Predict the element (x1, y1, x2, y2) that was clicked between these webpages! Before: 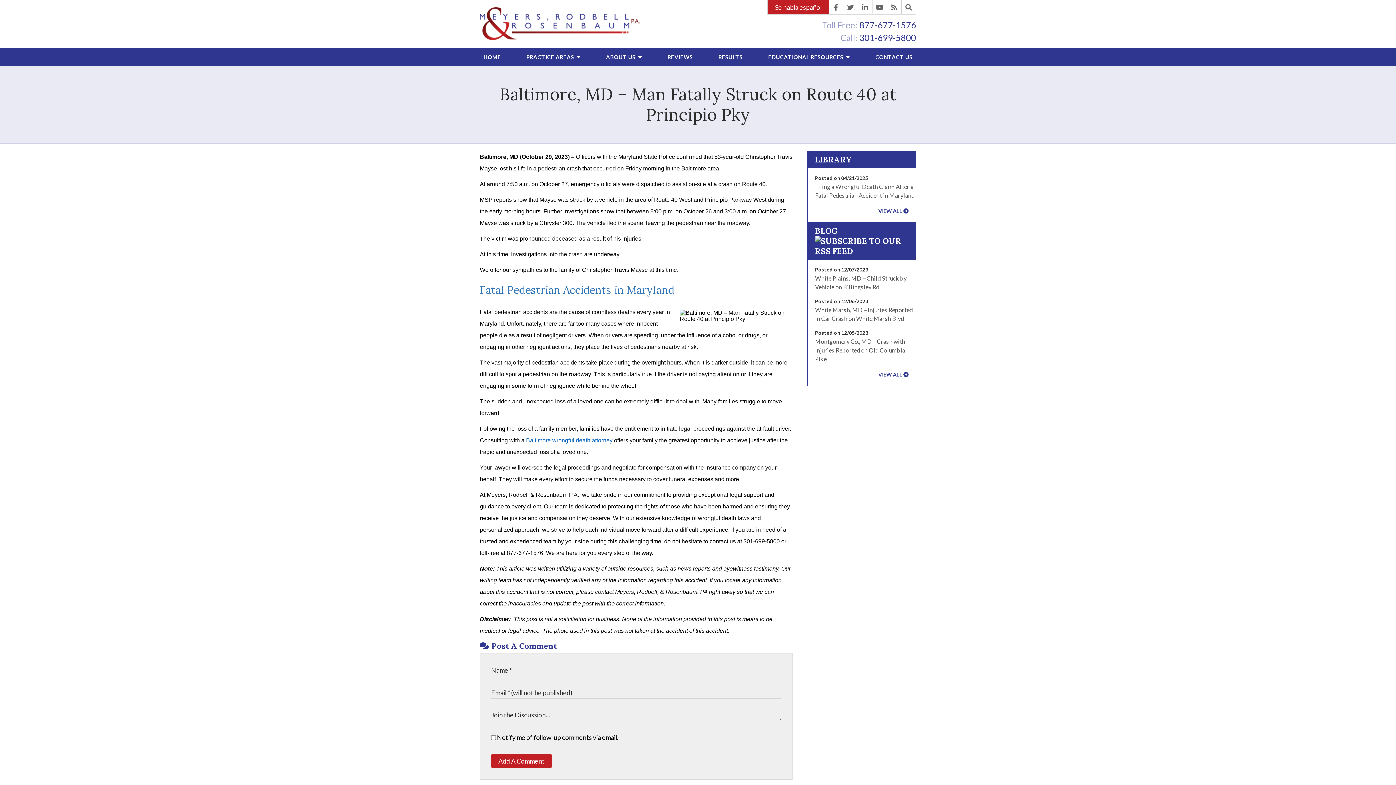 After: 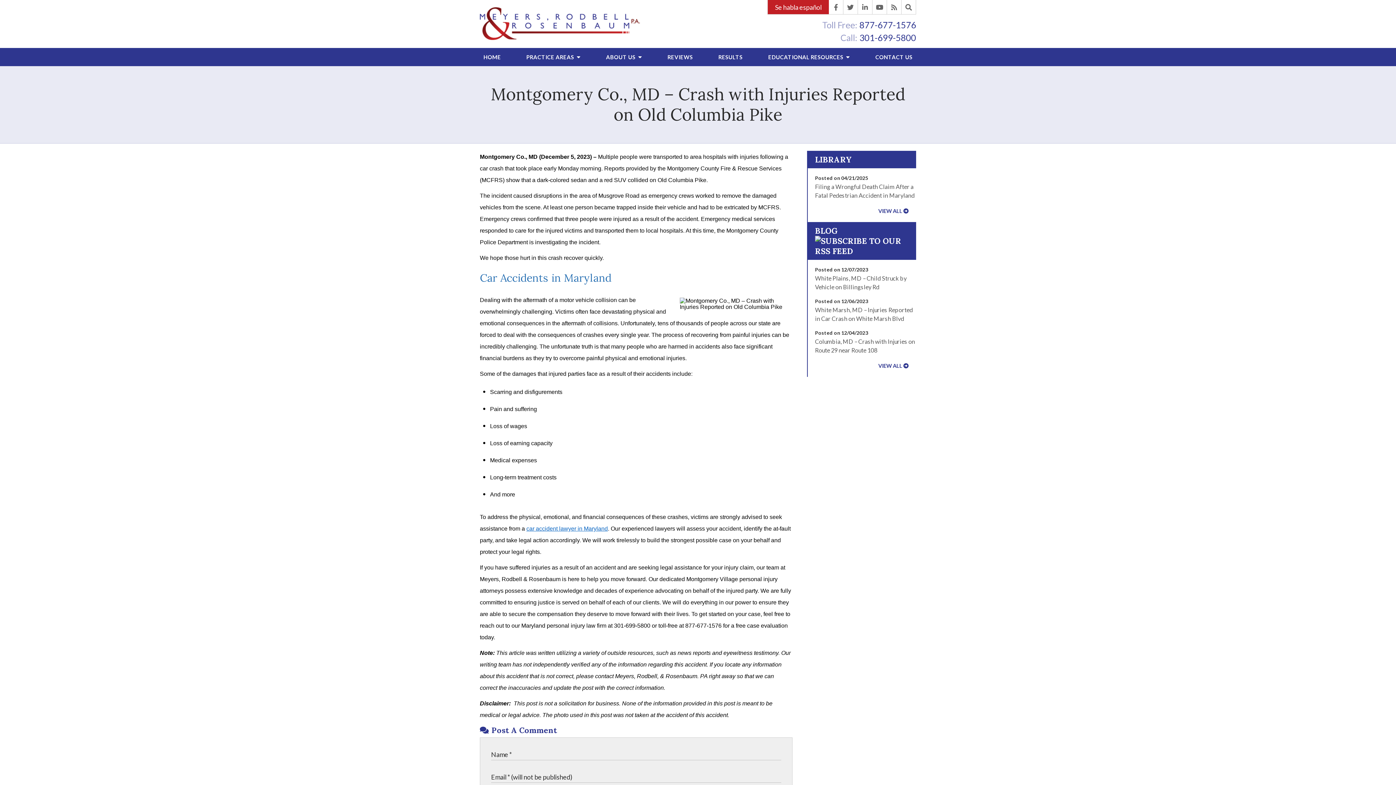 Action: label: Montgomery Co., MD – Crash with Injuries Reported on Old Columbia Pike bbox: (815, 338, 905, 362)